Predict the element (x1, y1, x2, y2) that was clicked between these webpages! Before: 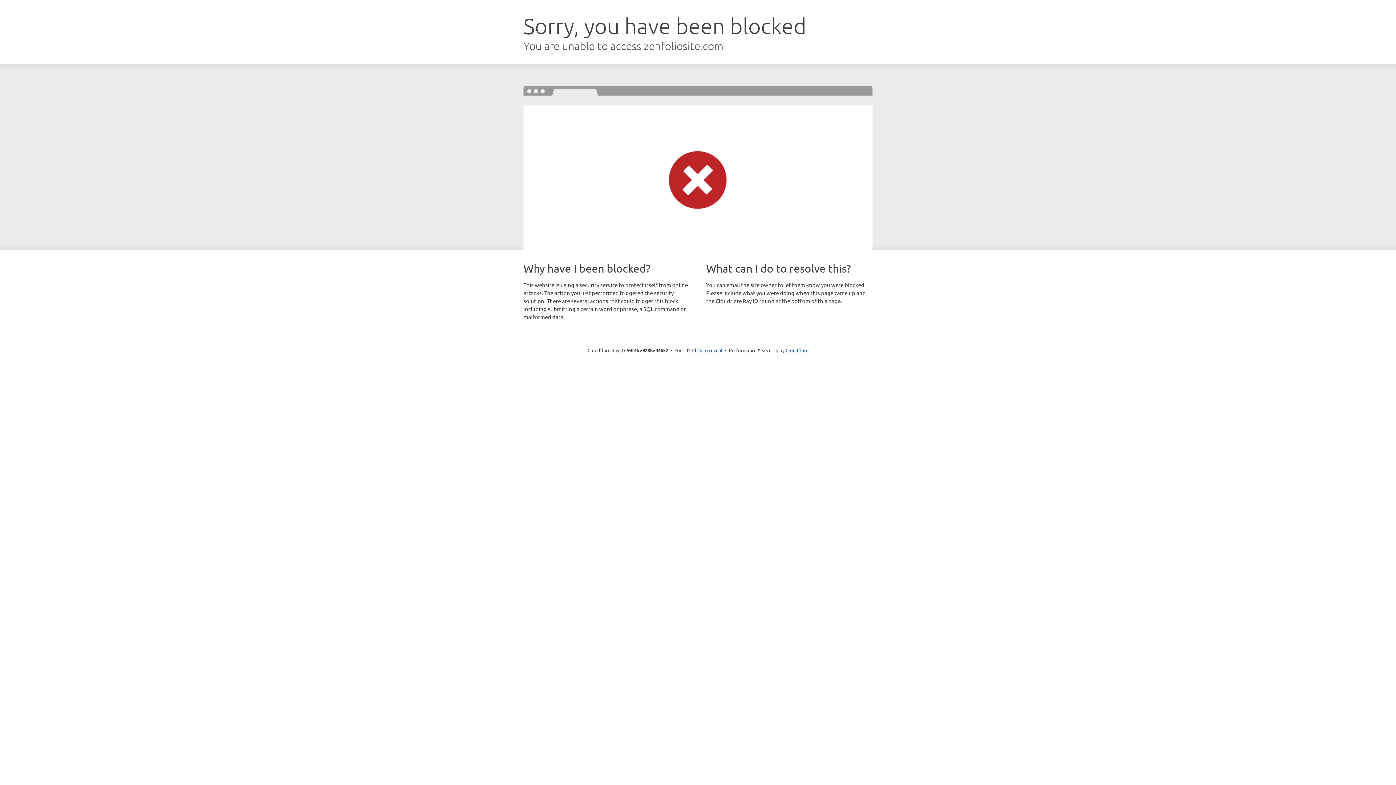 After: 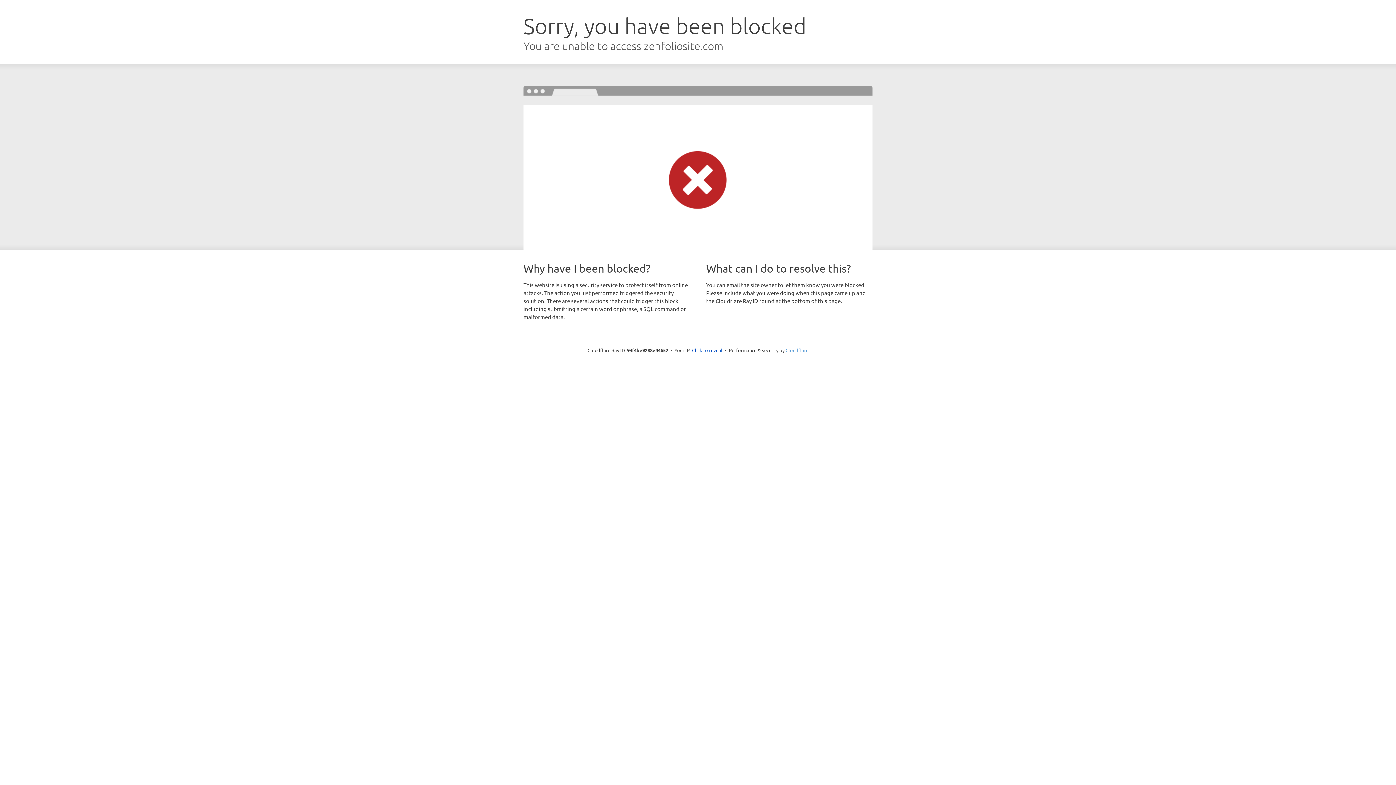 Action: label: Cloudflare bbox: (785, 347, 808, 353)